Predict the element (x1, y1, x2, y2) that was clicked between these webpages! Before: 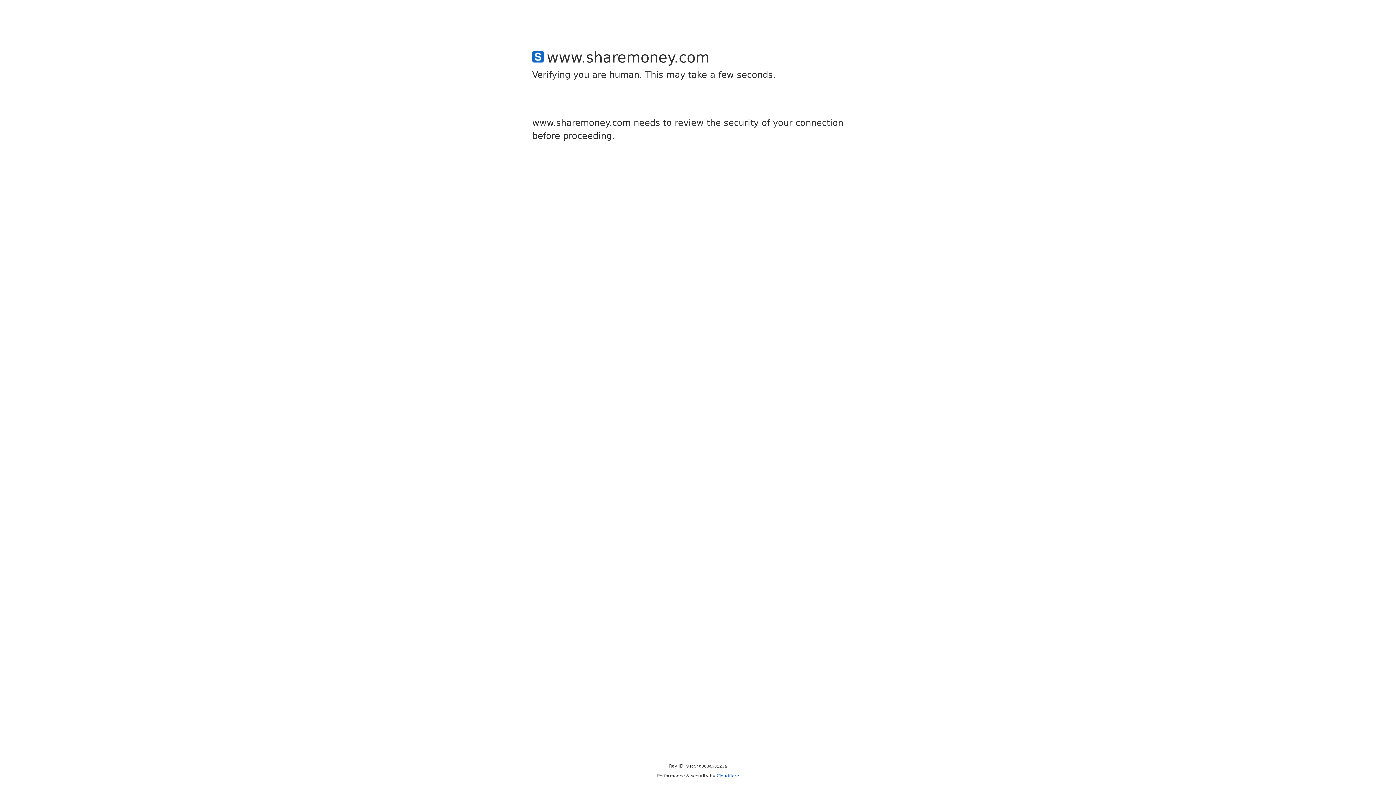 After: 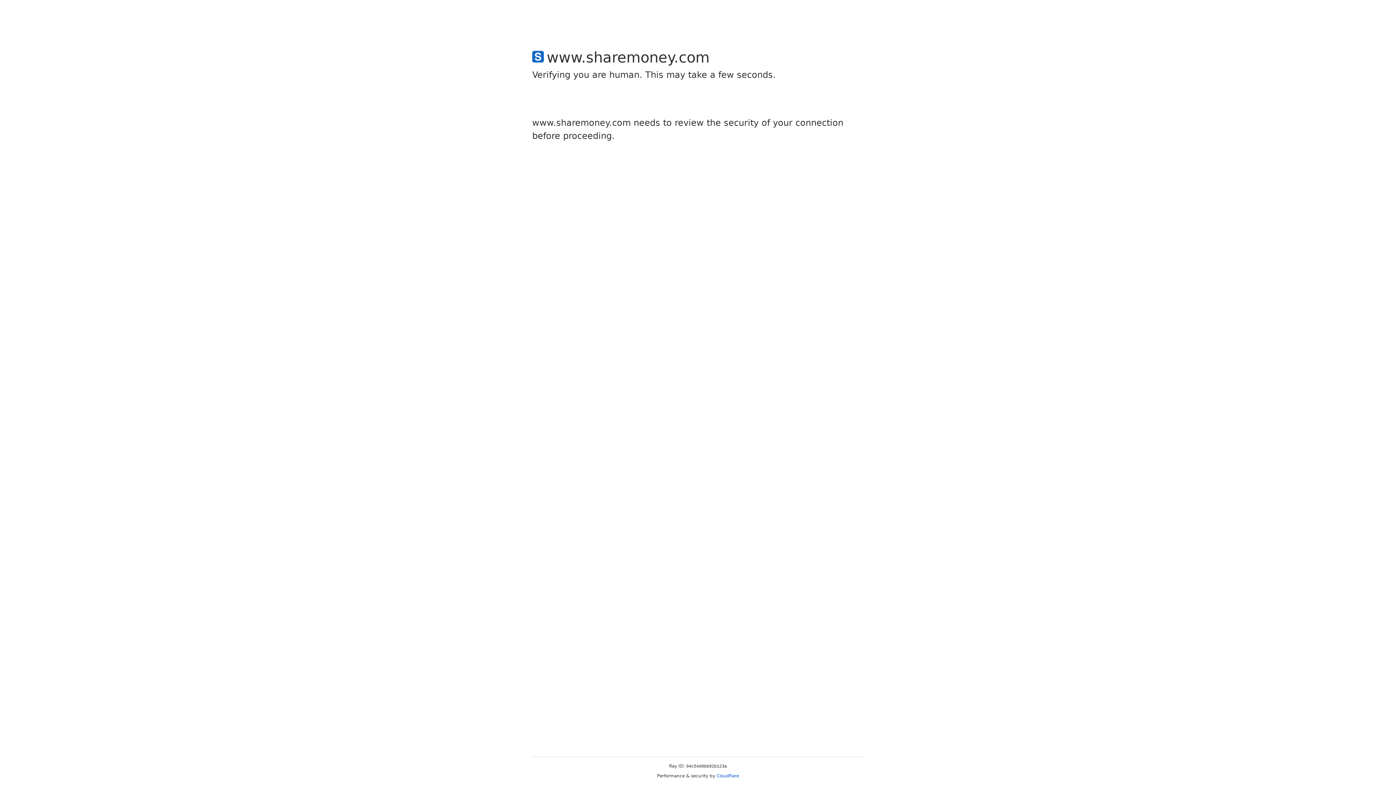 Action: label: Cloudflare bbox: (716, 773, 739, 778)